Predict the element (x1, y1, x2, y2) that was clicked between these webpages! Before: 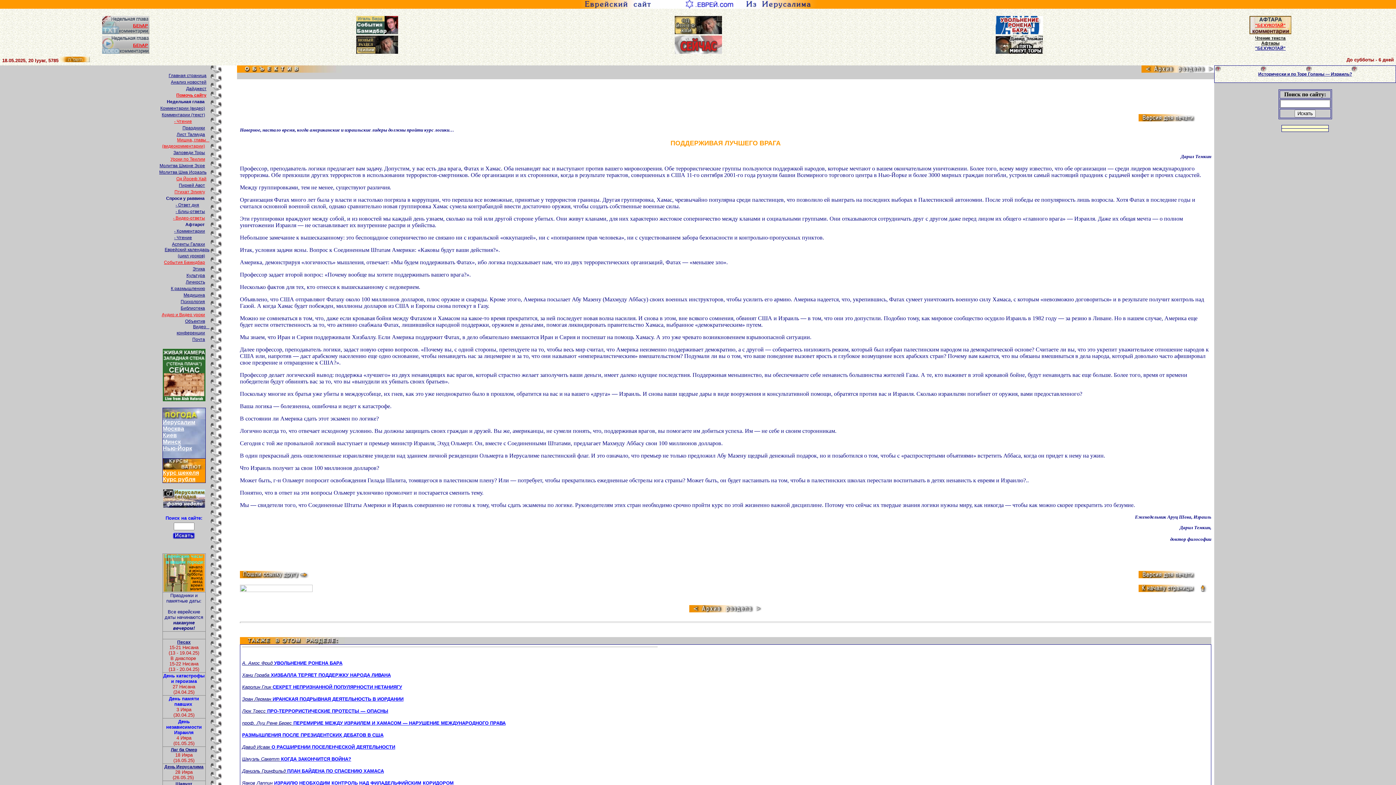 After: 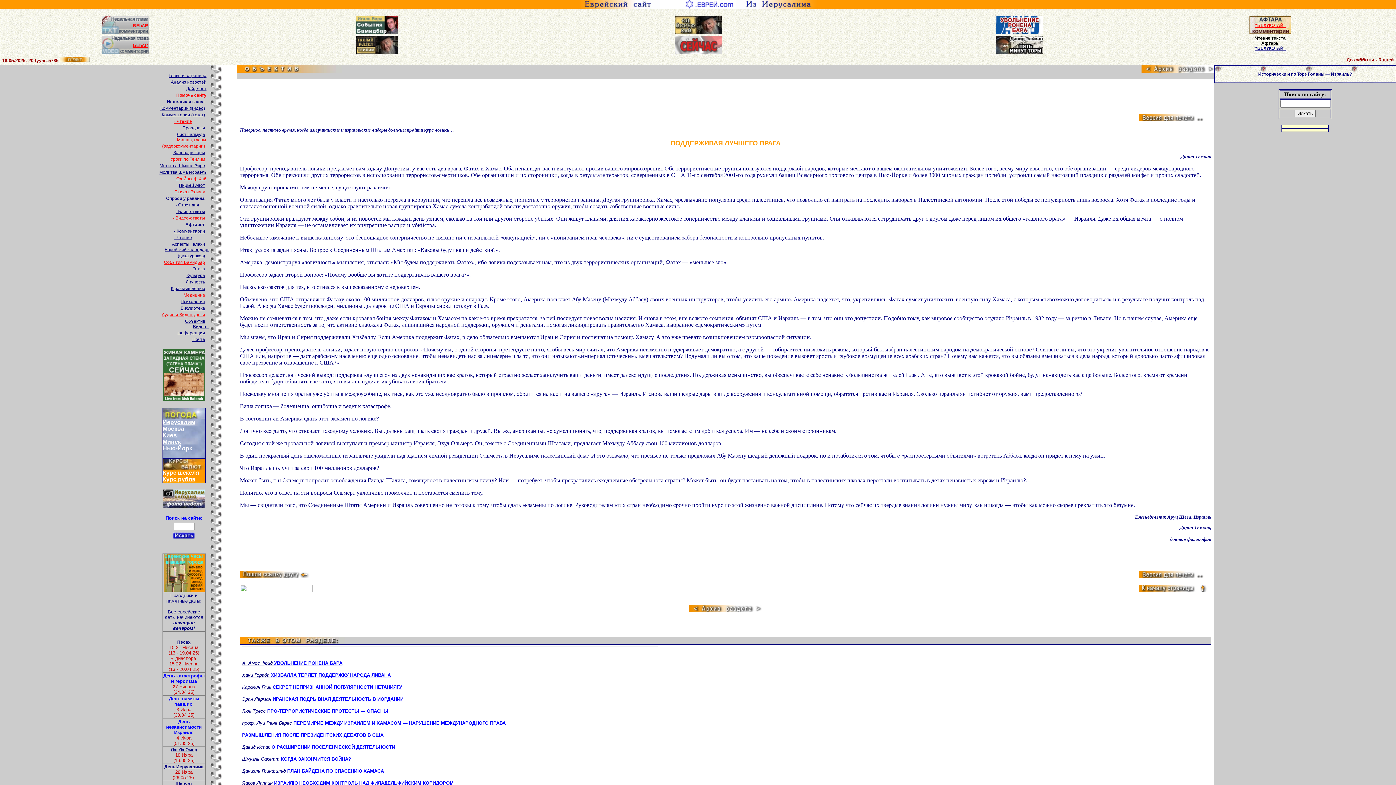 Action: bbox: (183, 292, 205, 297) label: Медицина